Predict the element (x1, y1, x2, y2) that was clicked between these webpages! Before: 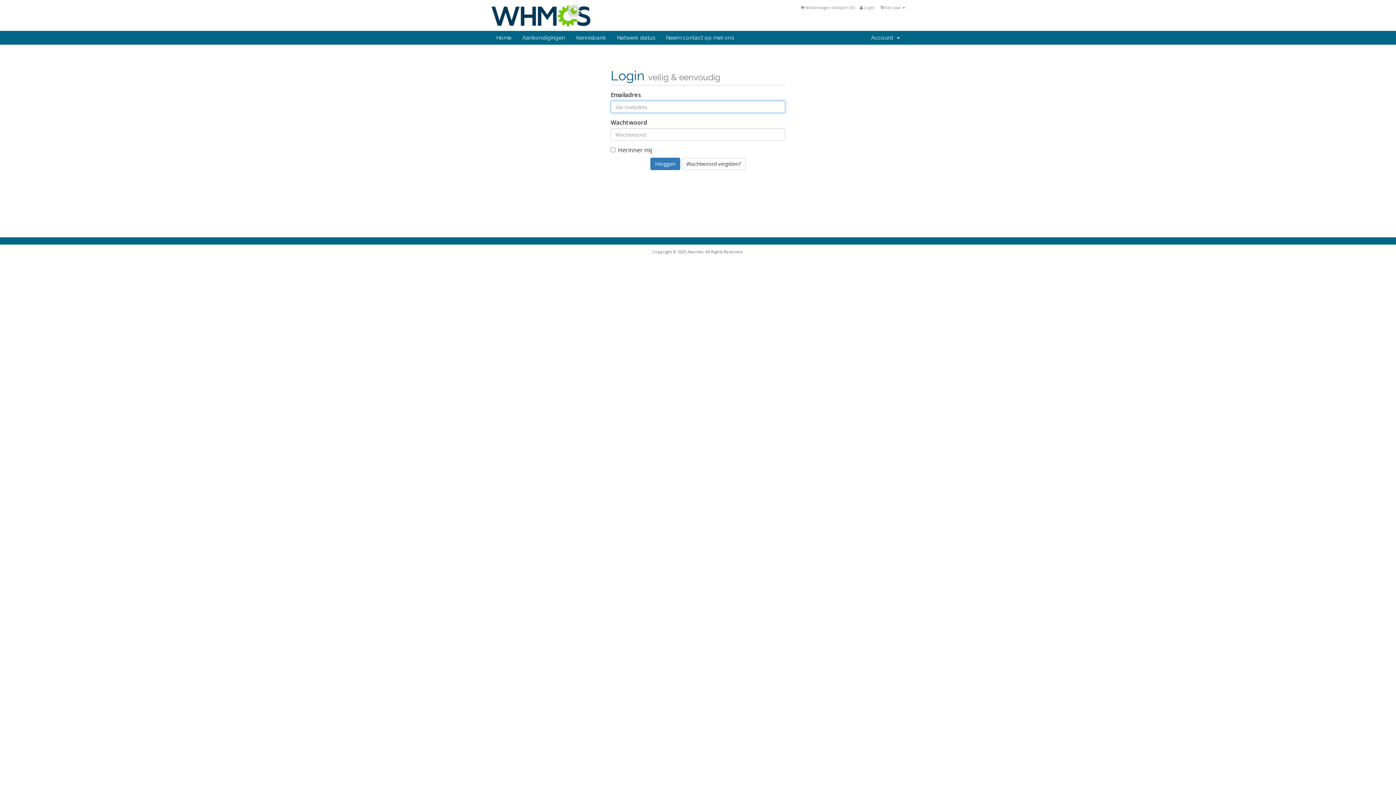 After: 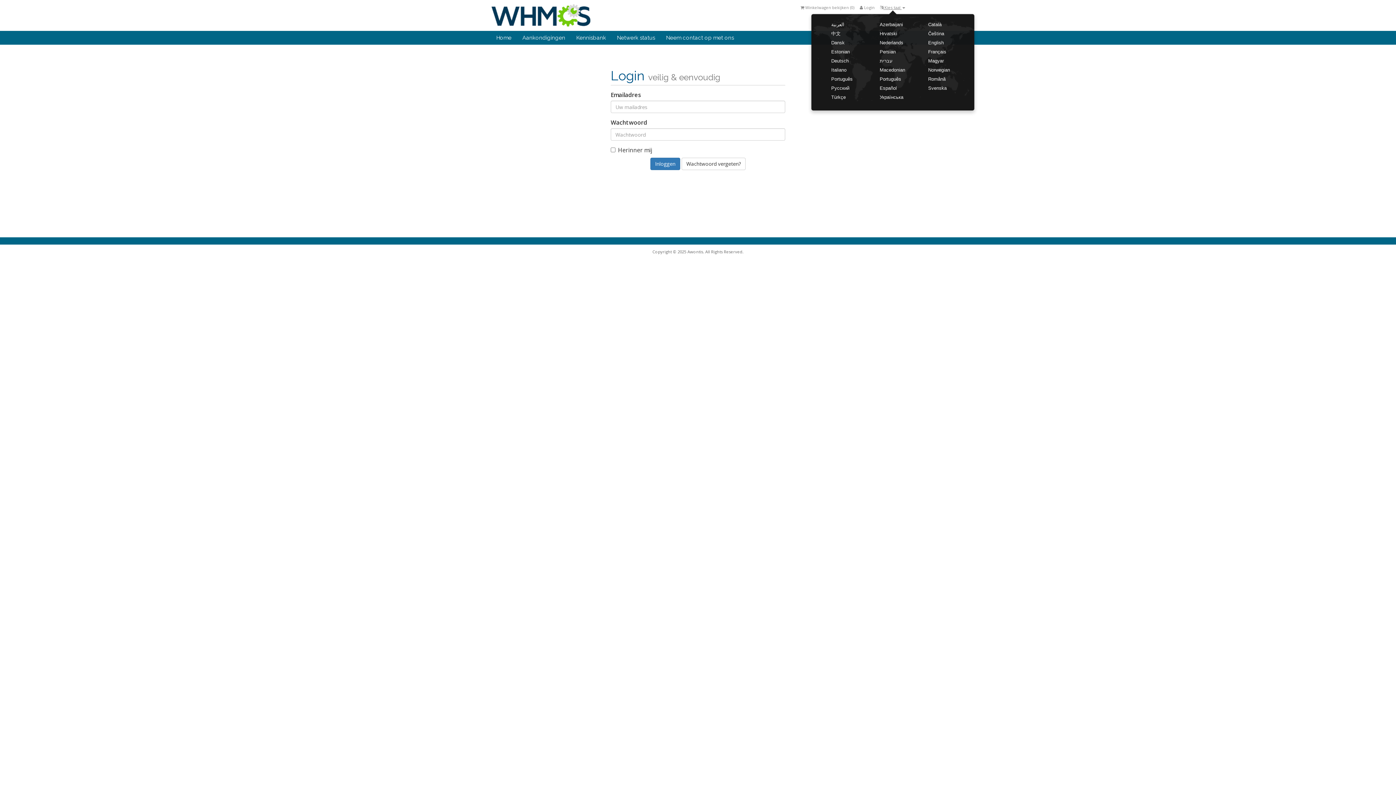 Action: bbox: (880, 4, 905, 10) label:  Kies taal 